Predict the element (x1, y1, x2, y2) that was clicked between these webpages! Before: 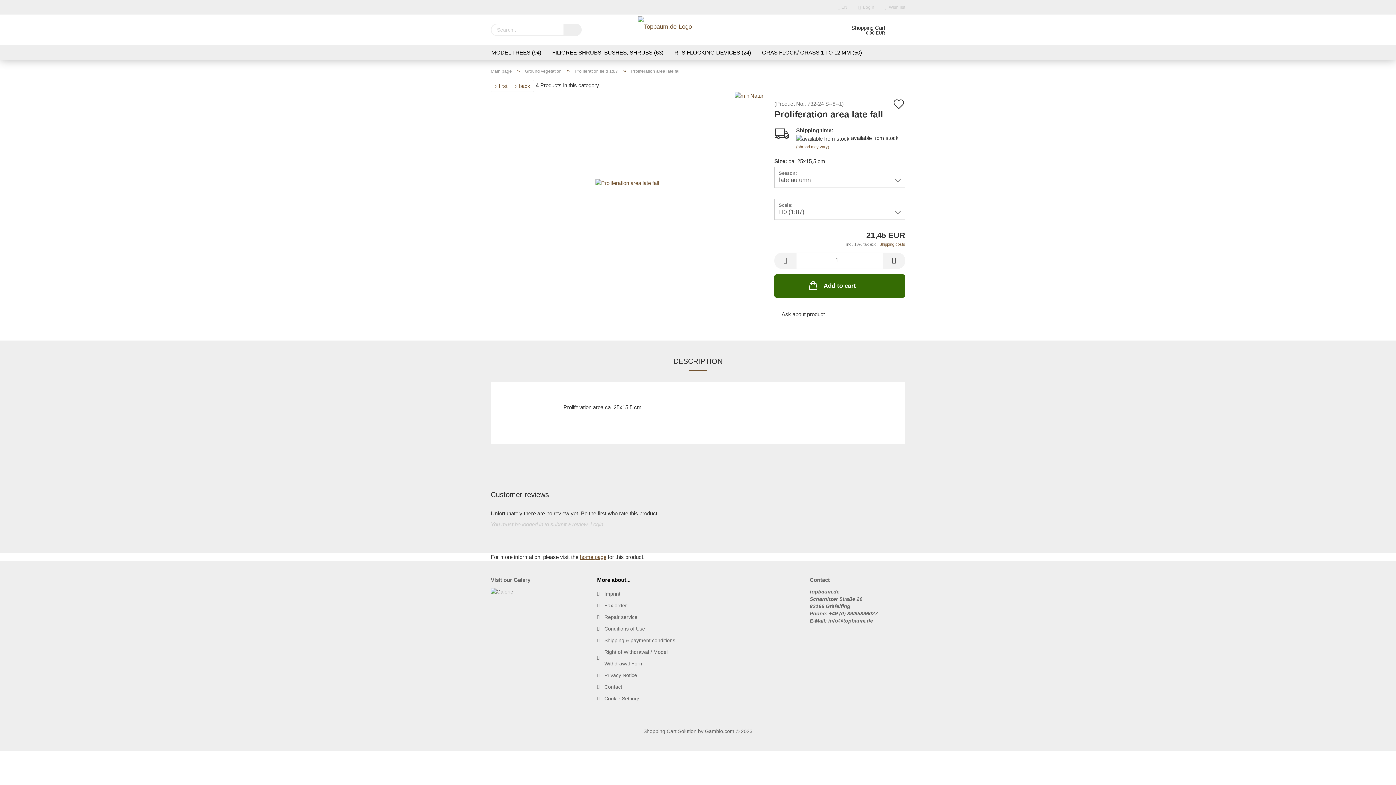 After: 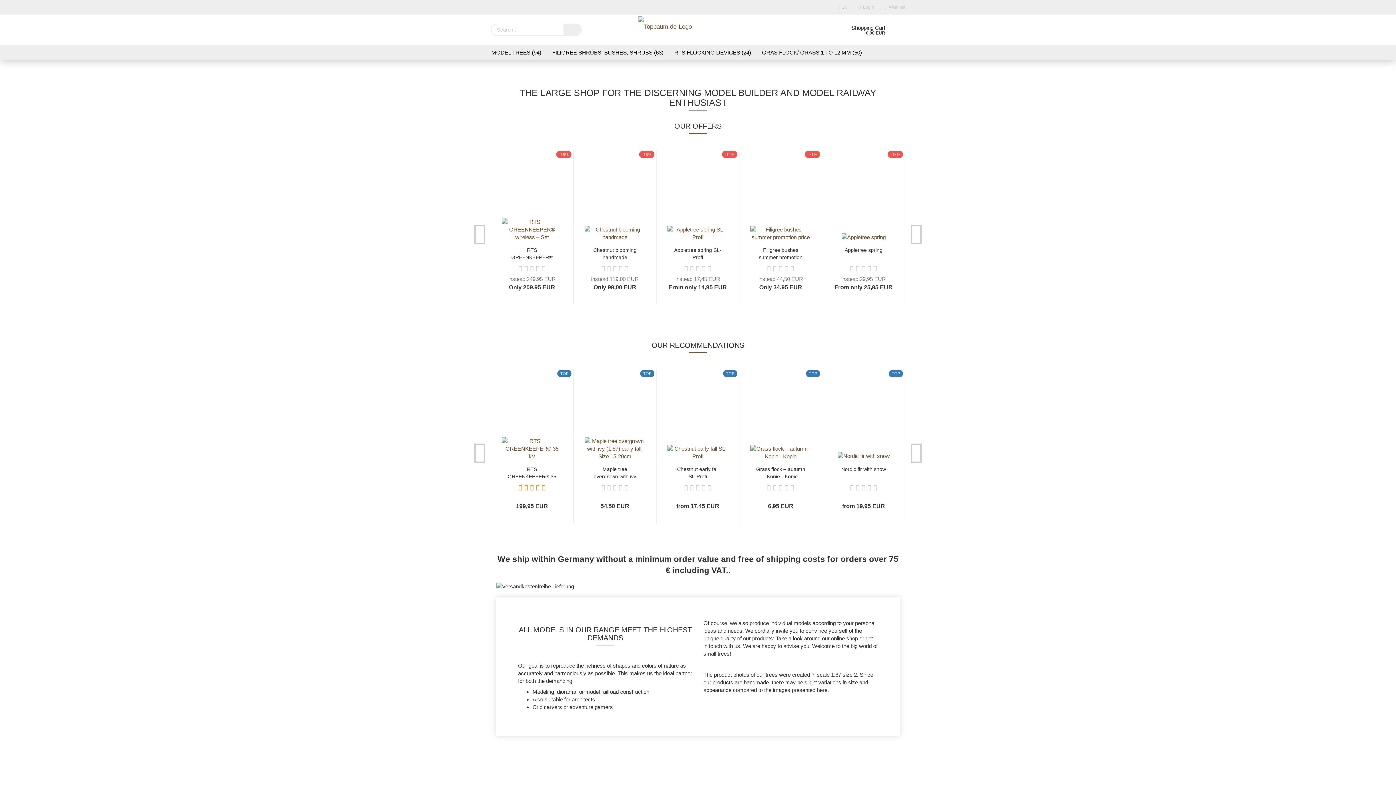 Action: label: Add to wish list bbox: (892, 97, 905, 113)